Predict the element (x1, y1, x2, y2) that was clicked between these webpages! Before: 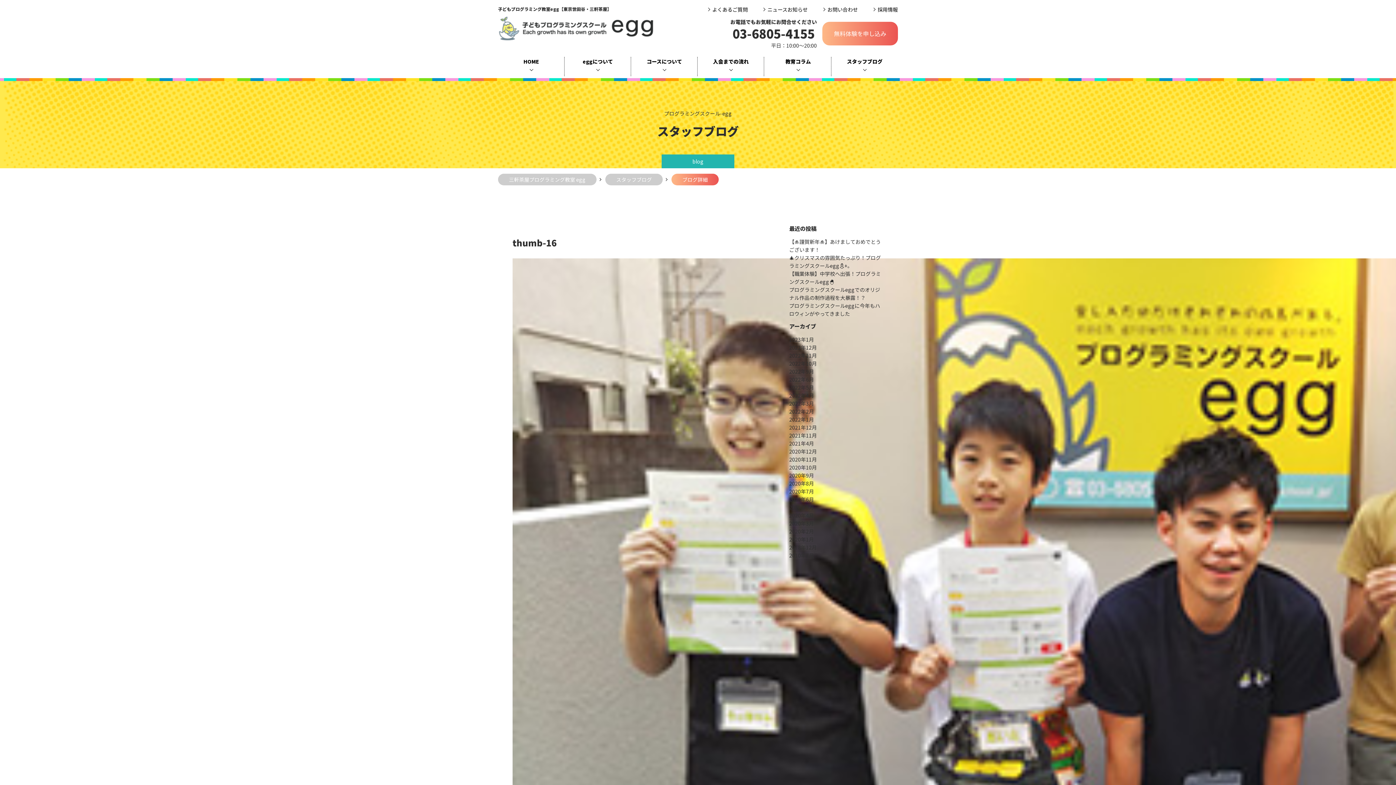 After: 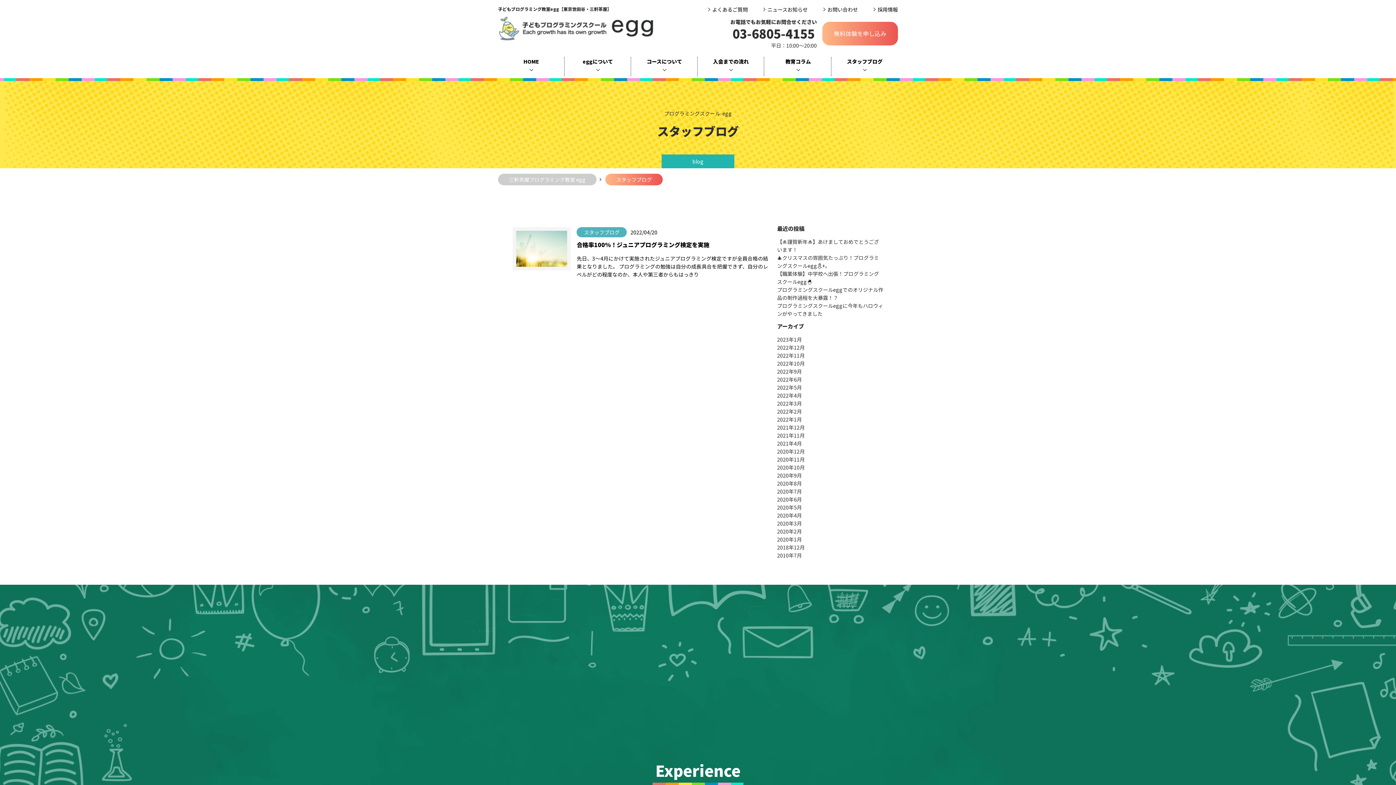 Action: label: 2022年4月 bbox: (789, 391, 814, 399)